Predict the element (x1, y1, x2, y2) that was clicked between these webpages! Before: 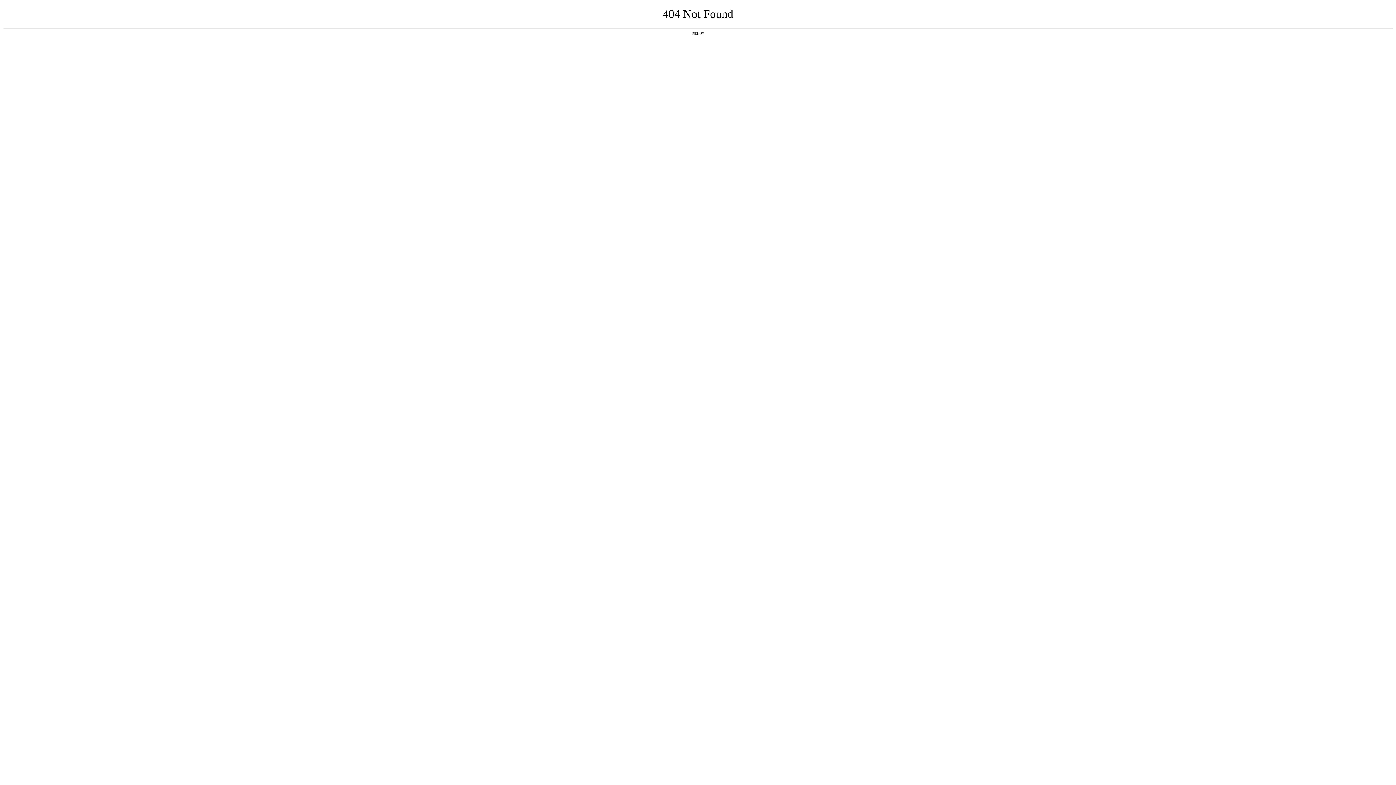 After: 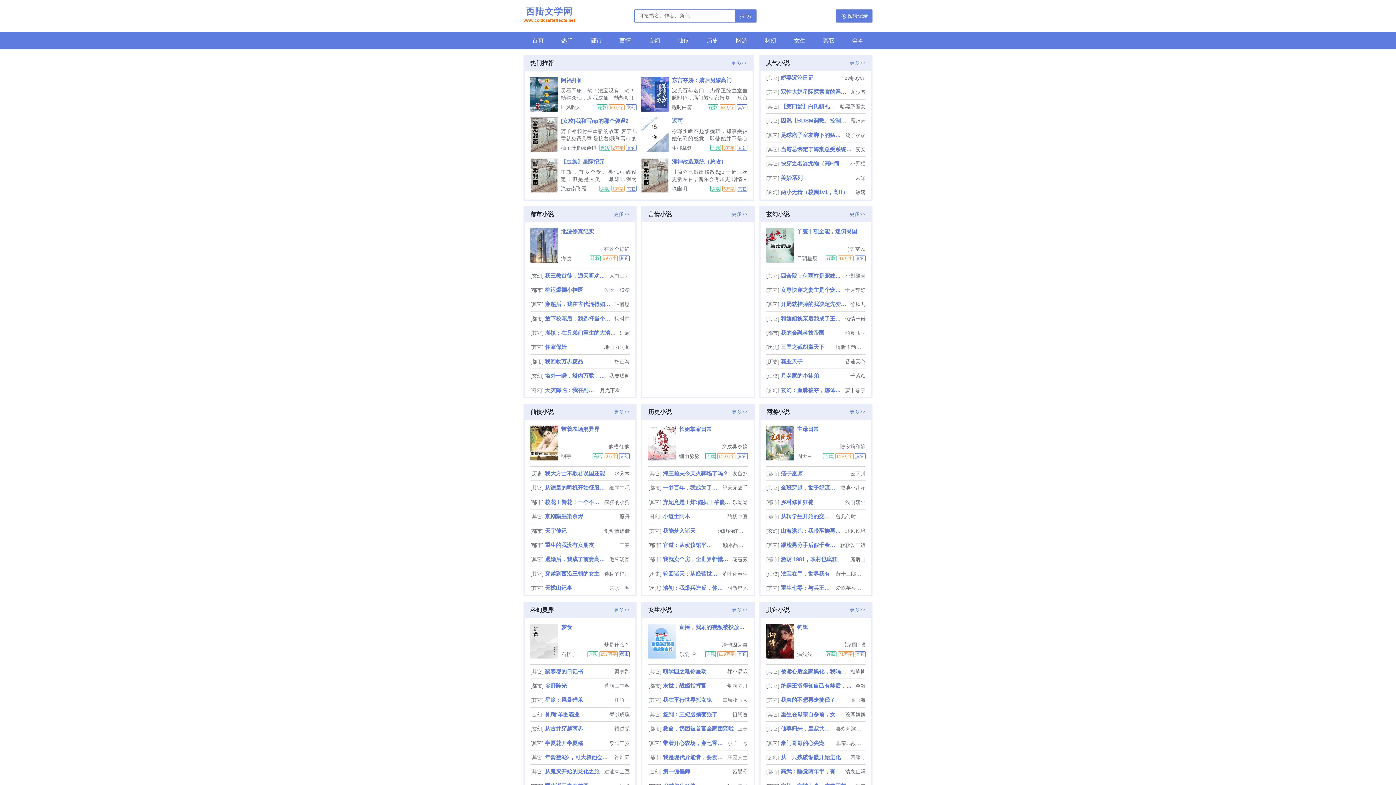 Action: bbox: (692, 31, 704, 35) label: 返回首页